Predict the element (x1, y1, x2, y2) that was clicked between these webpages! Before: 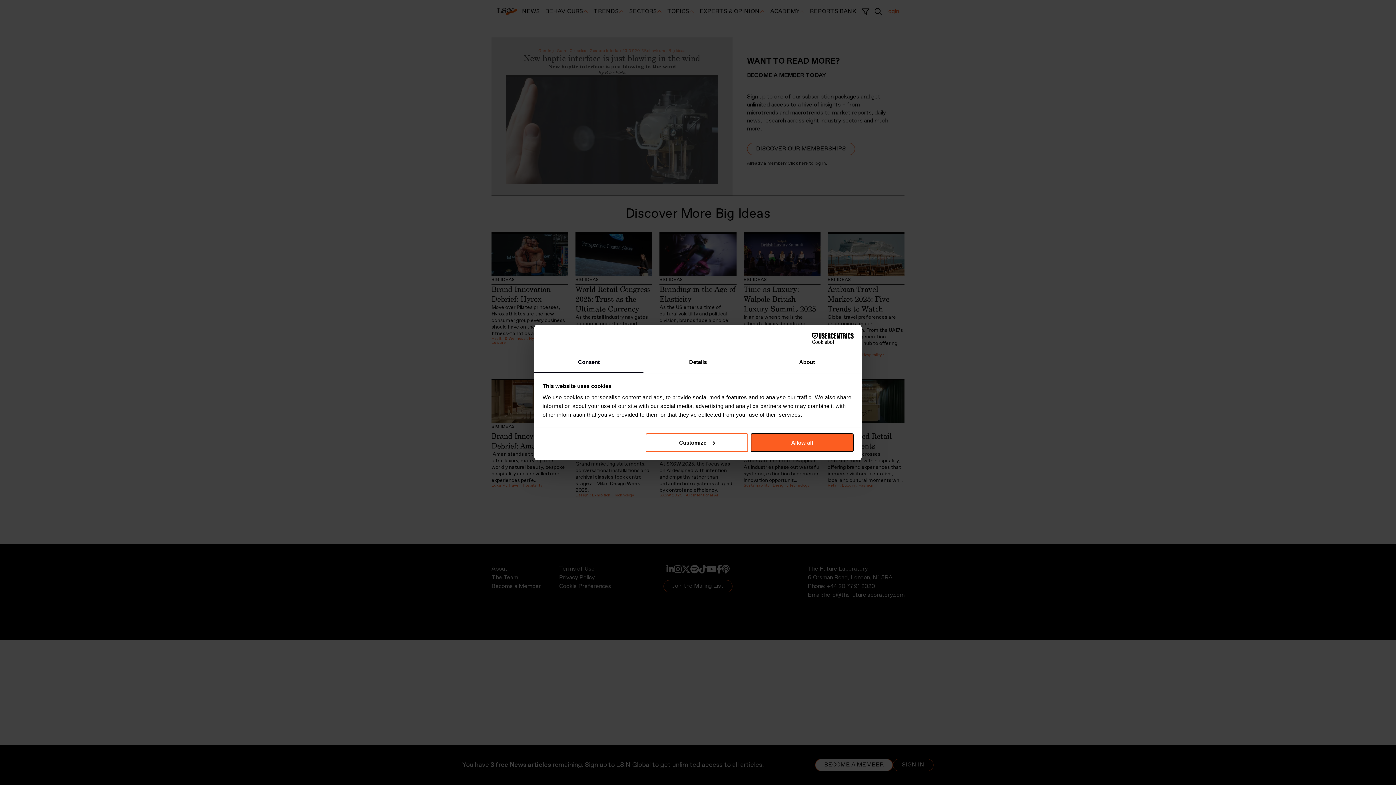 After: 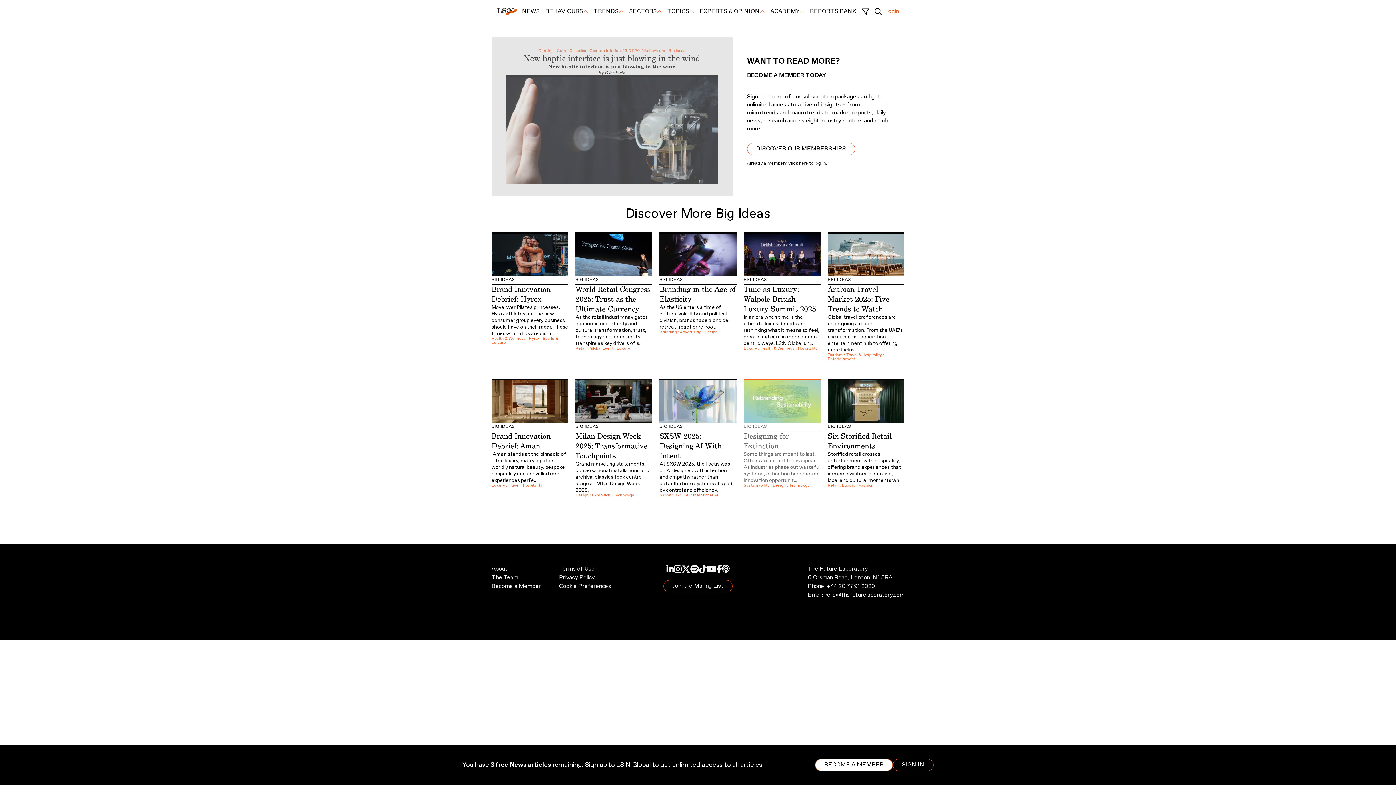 Action: label: Allow all bbox: (751, 433, 853, 452)